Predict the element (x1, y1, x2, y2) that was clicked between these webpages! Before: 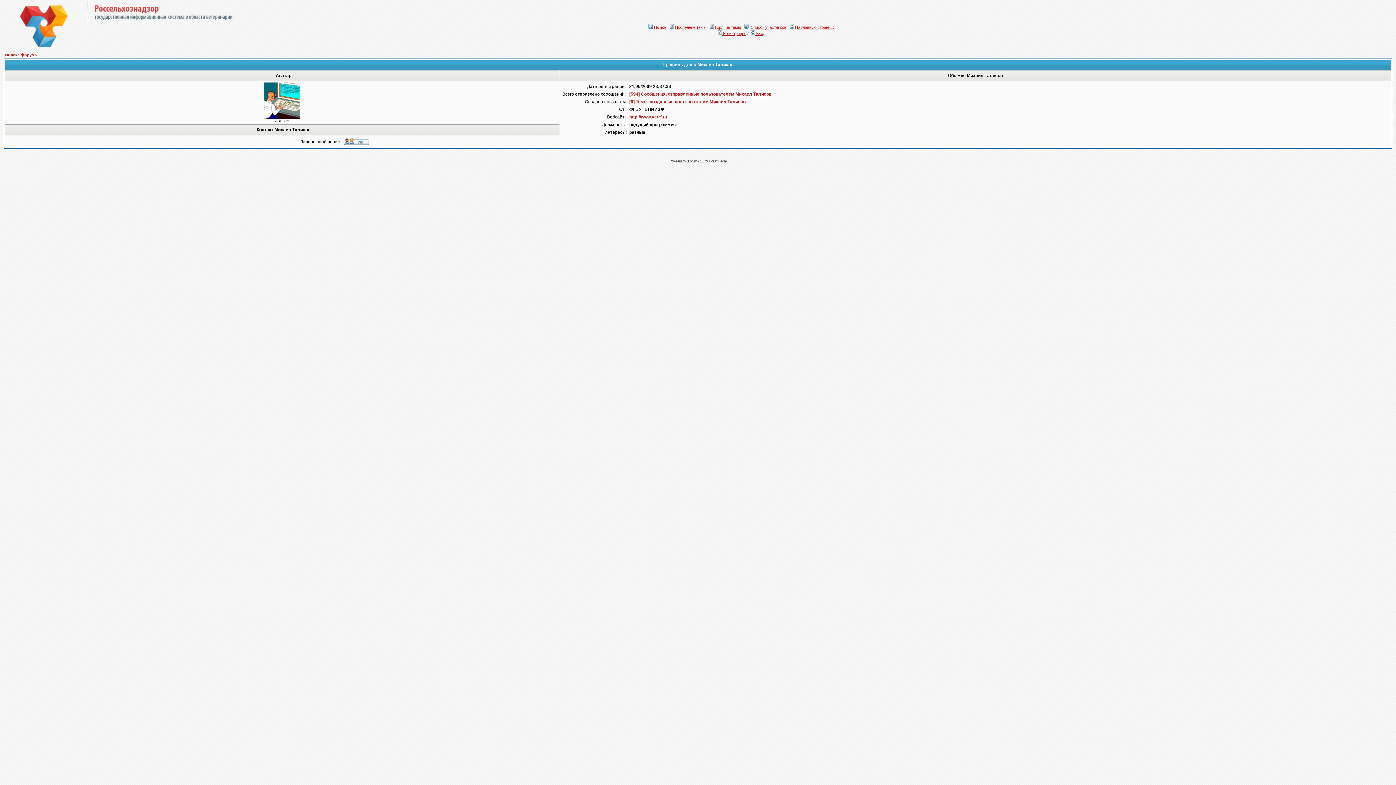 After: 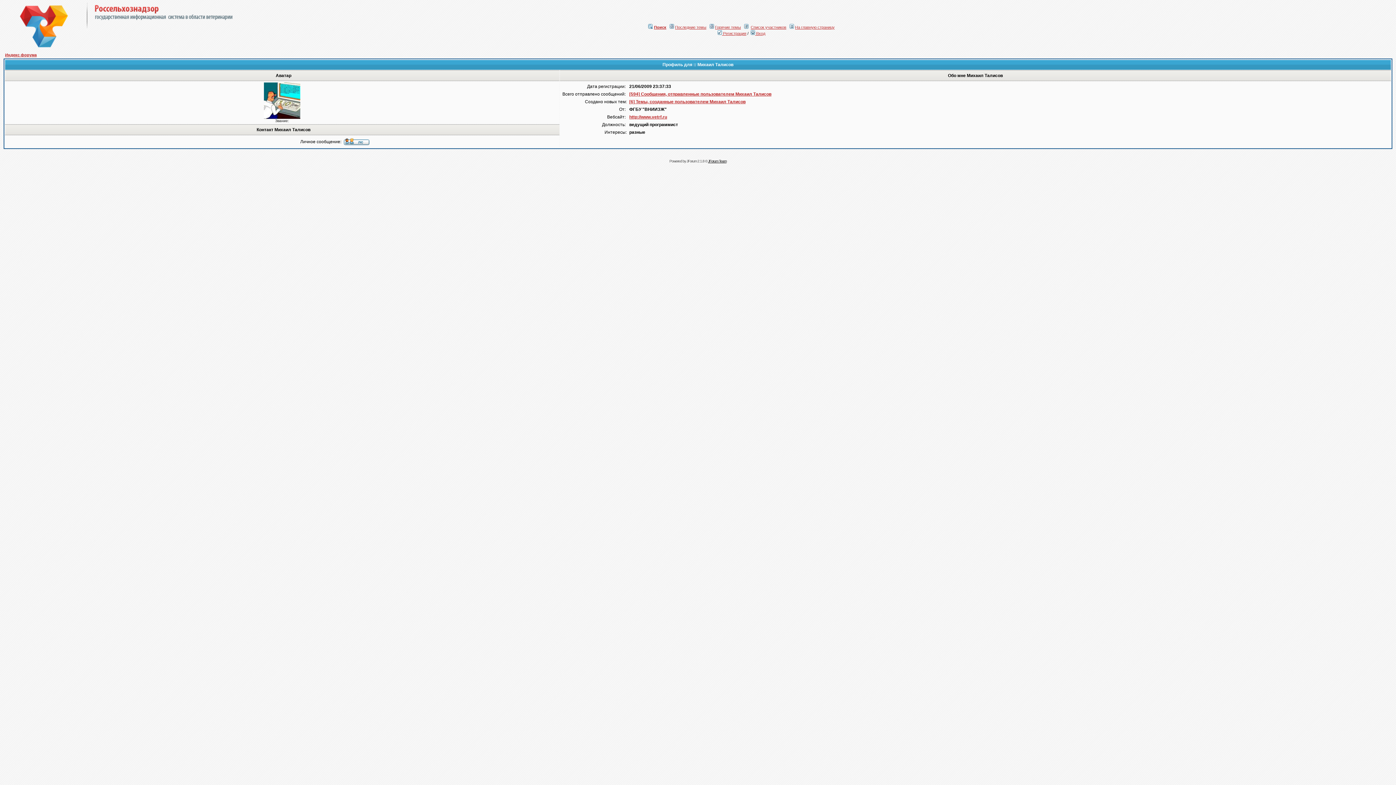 Action: bbox: (708, 159, 726, 163) label: JForum Team